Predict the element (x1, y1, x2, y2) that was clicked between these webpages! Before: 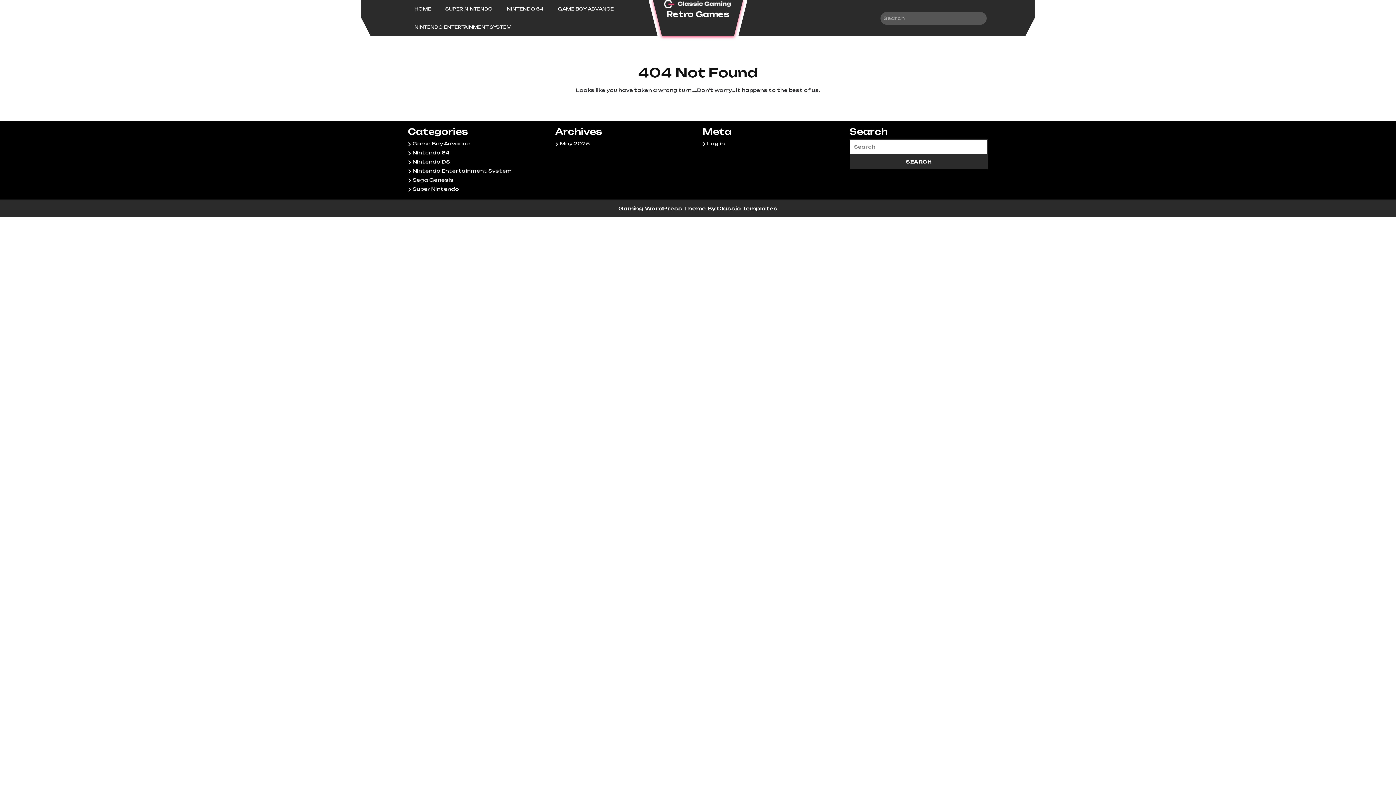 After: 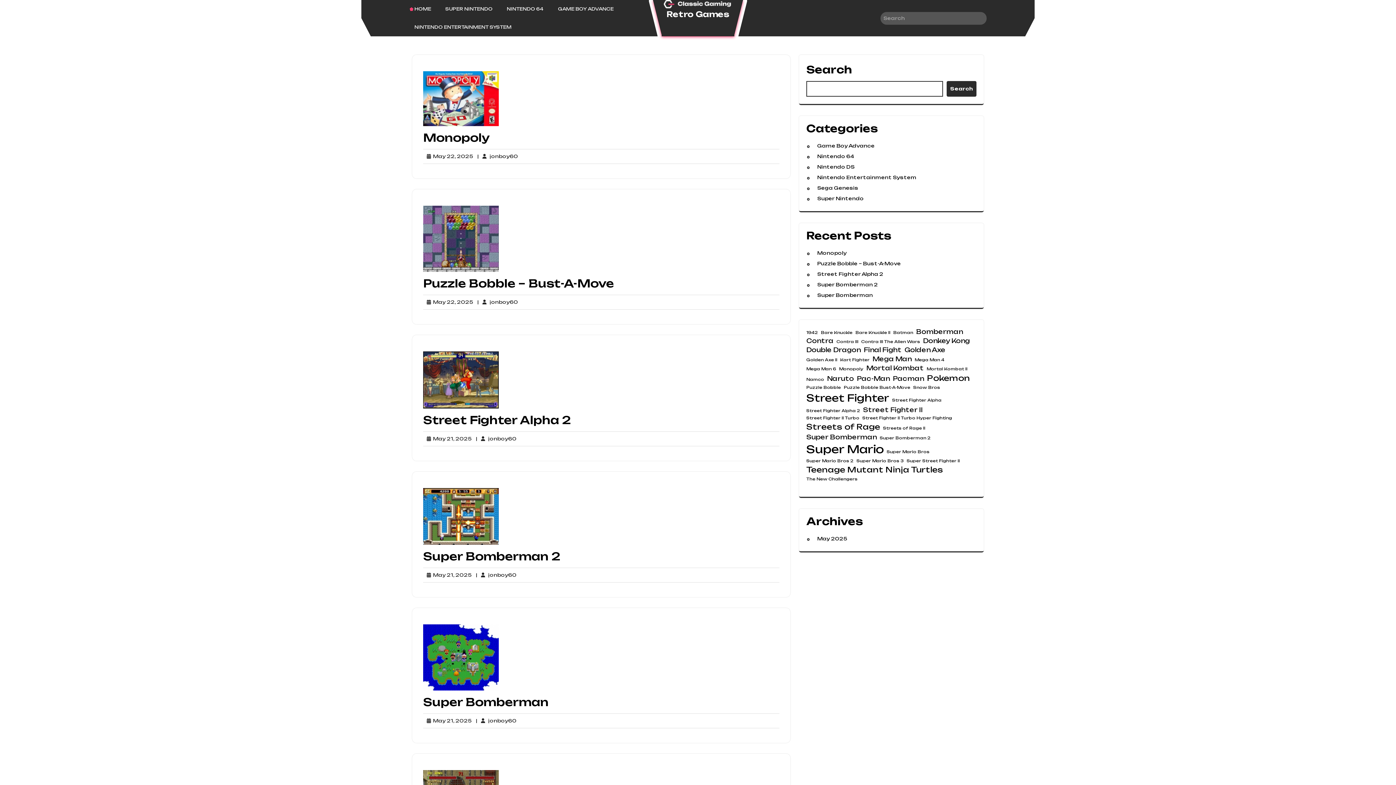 Action: bbox: (411, 3, 434, 14) label: HOME